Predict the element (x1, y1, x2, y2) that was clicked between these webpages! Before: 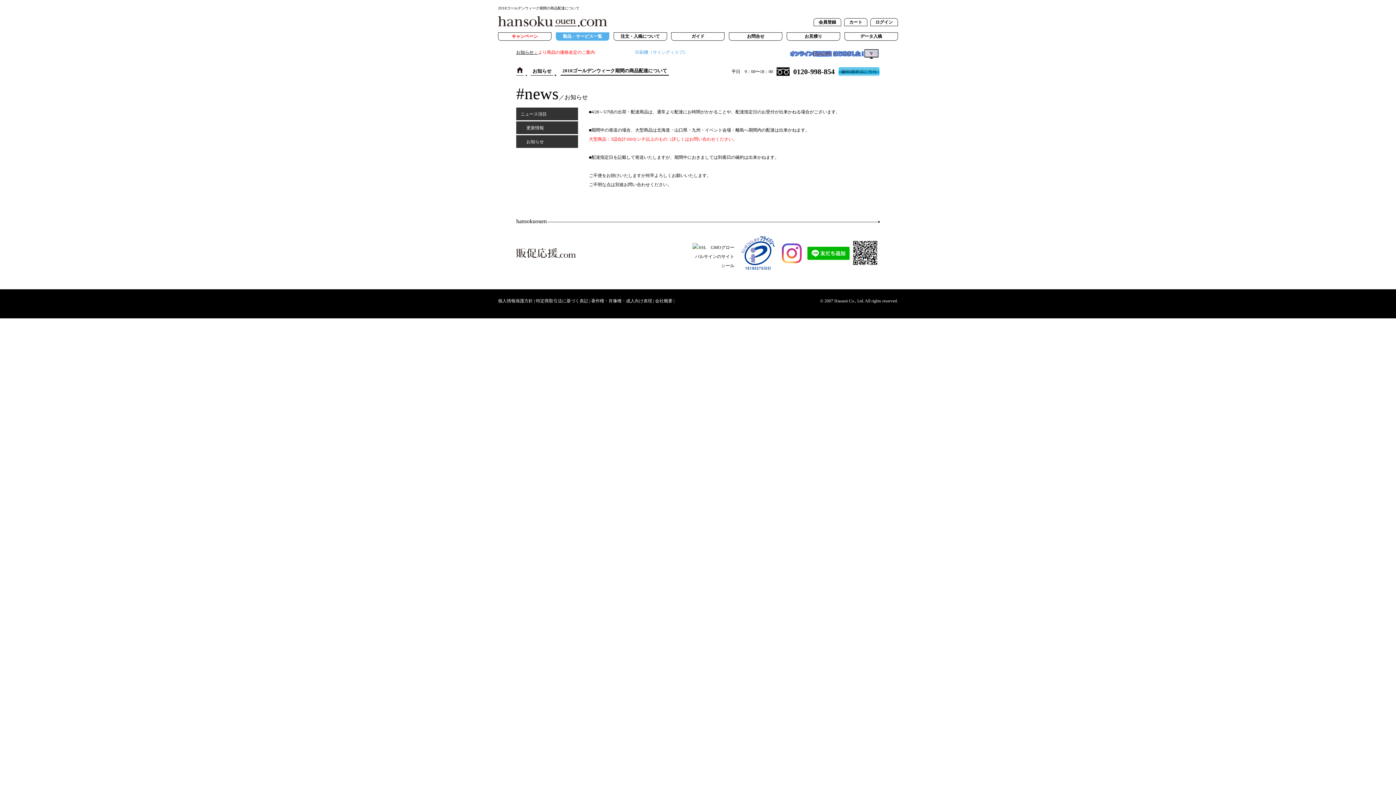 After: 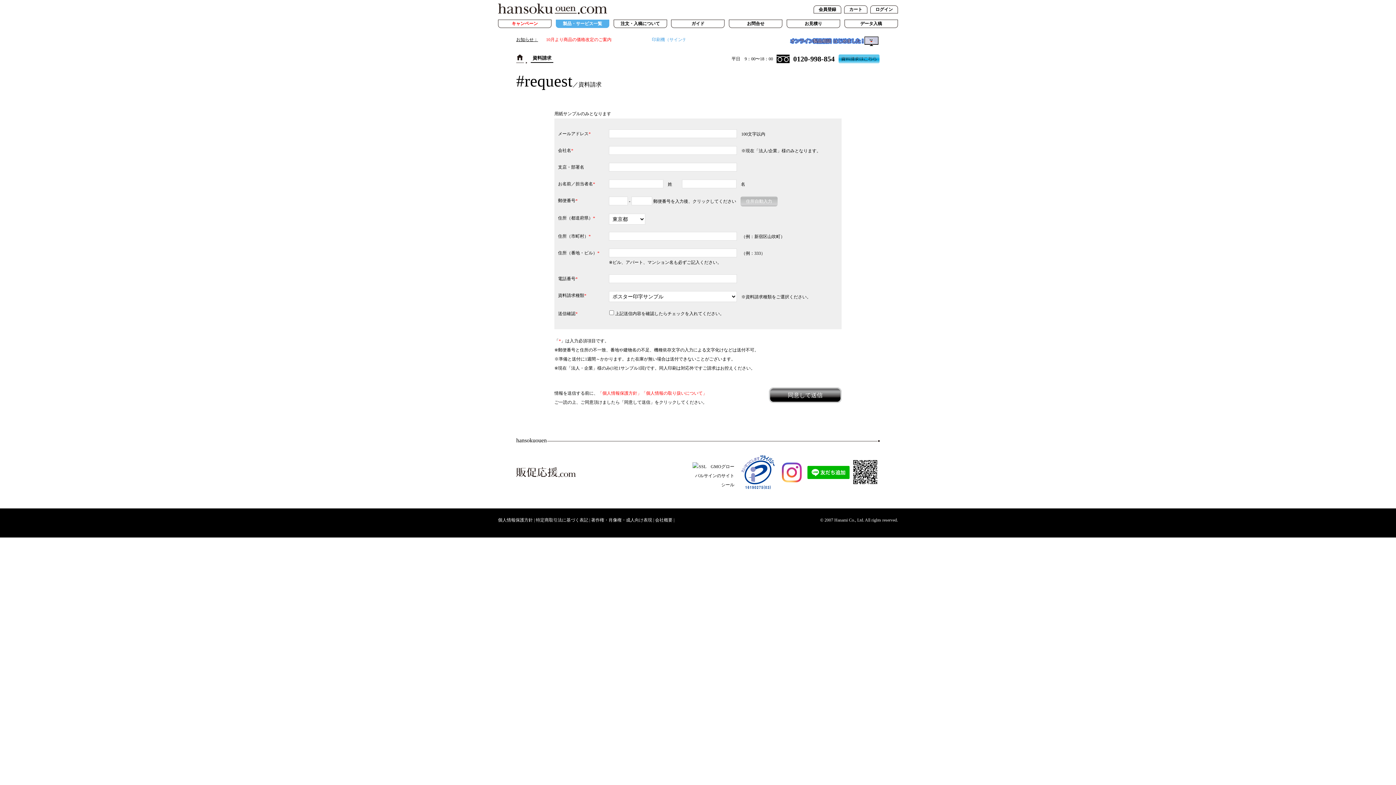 Action: bbox: (834, 69, 880, 74)